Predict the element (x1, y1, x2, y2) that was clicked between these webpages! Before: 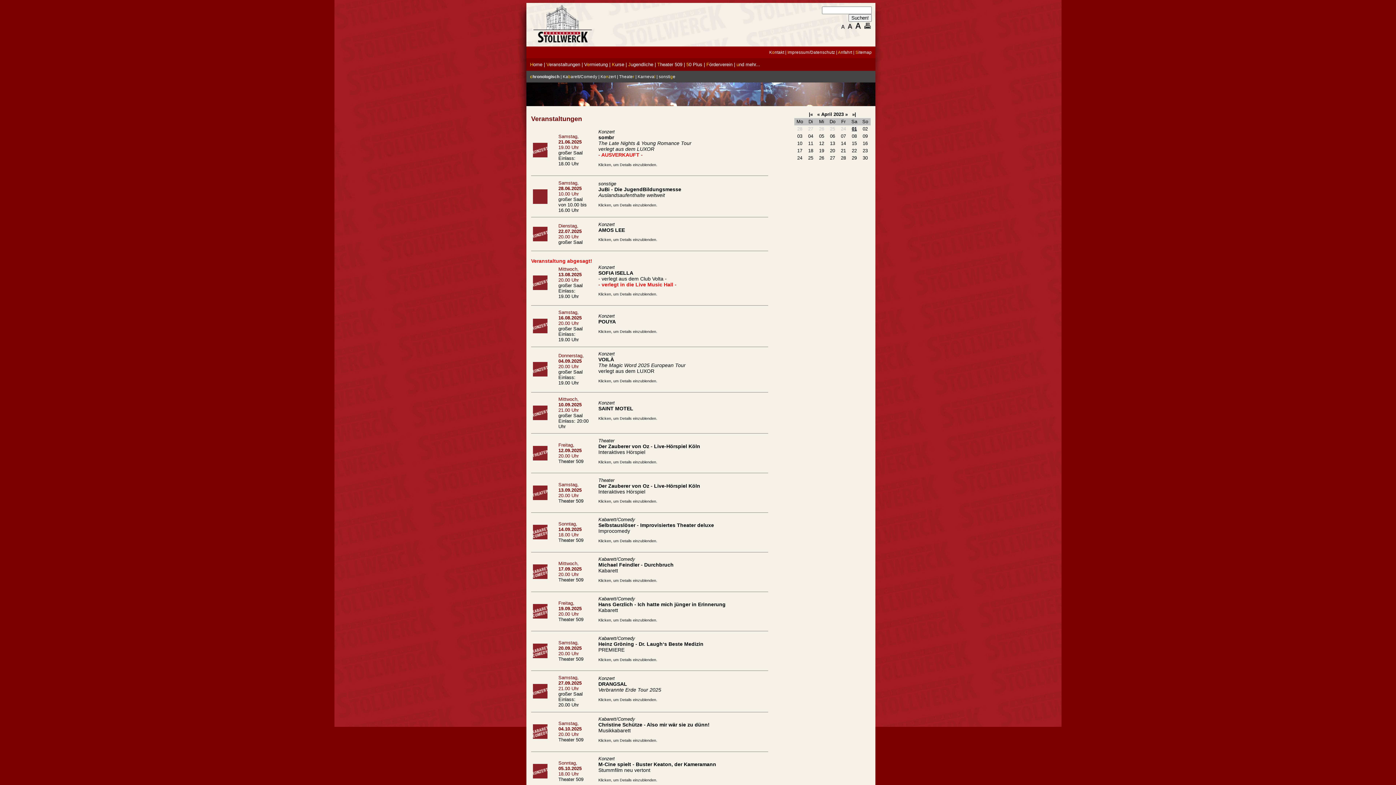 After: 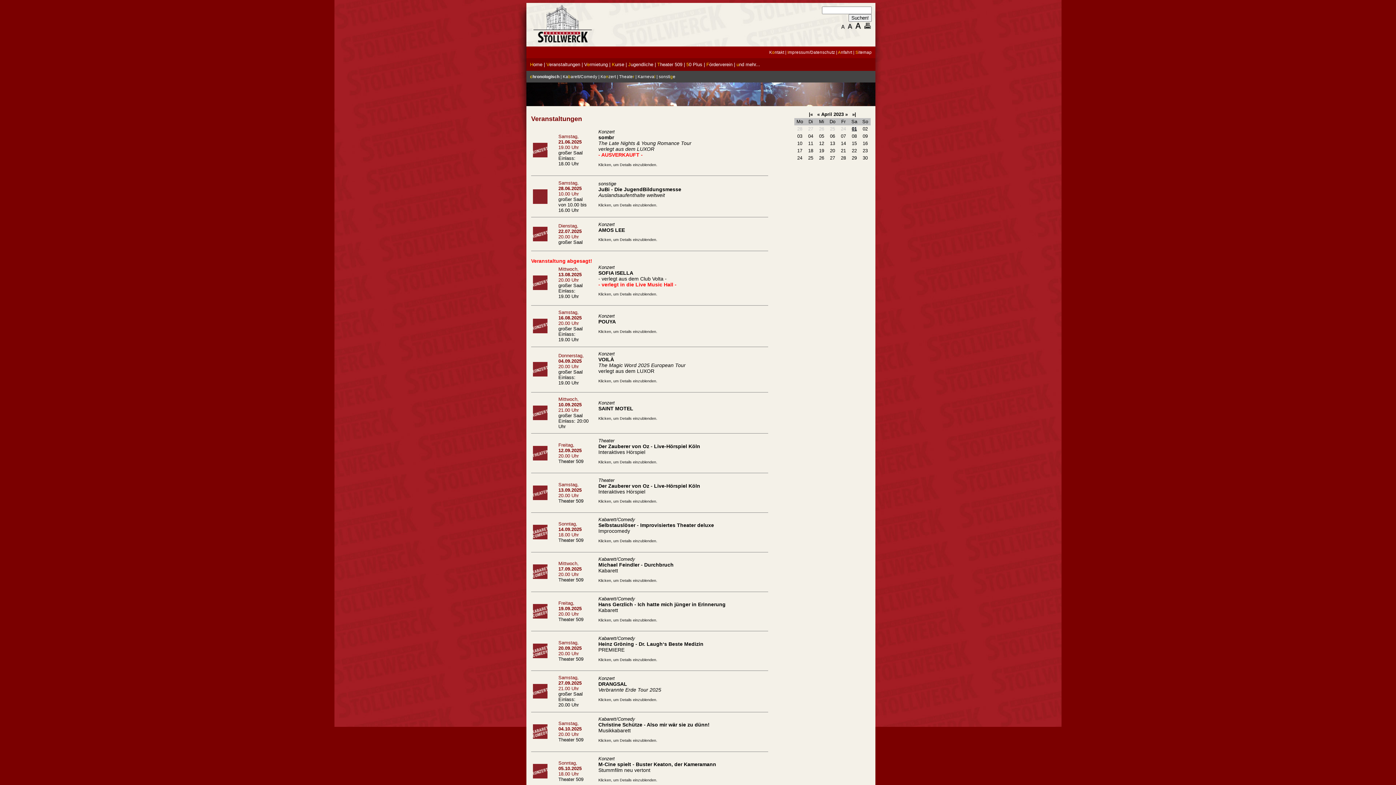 Action: bbox: (864, 25, 872, 30)